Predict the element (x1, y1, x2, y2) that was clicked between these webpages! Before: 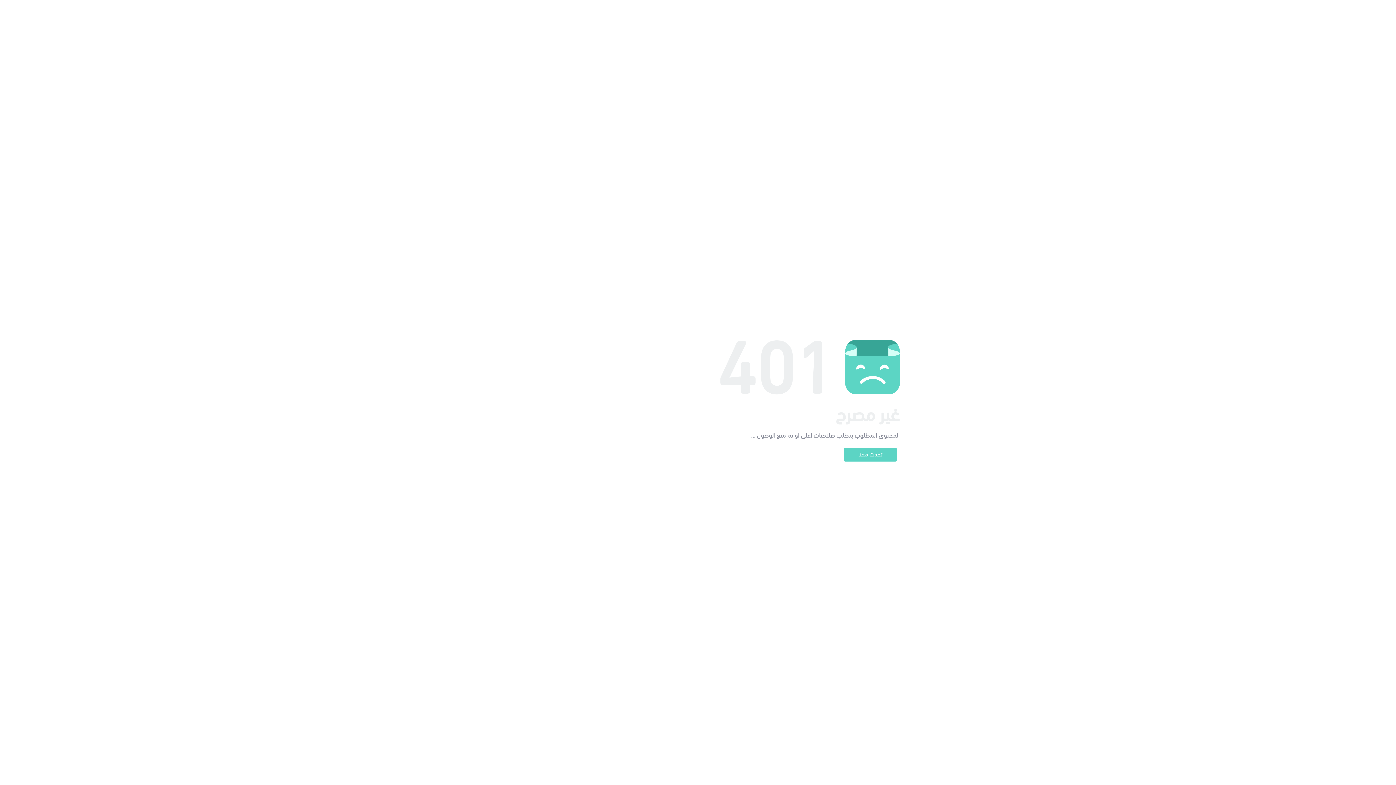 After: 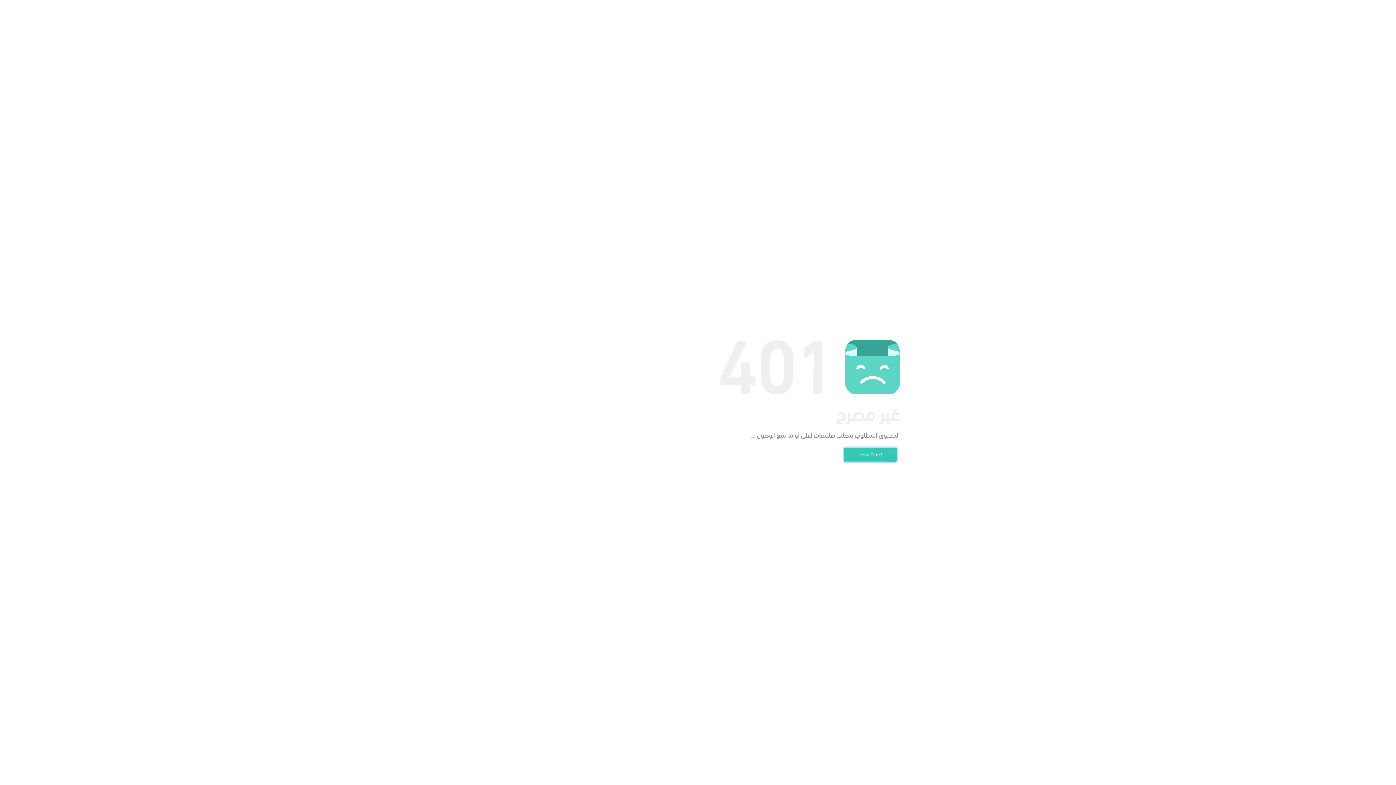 Action: label: تحدث معنا bbox: (844, 448, 897, 461)